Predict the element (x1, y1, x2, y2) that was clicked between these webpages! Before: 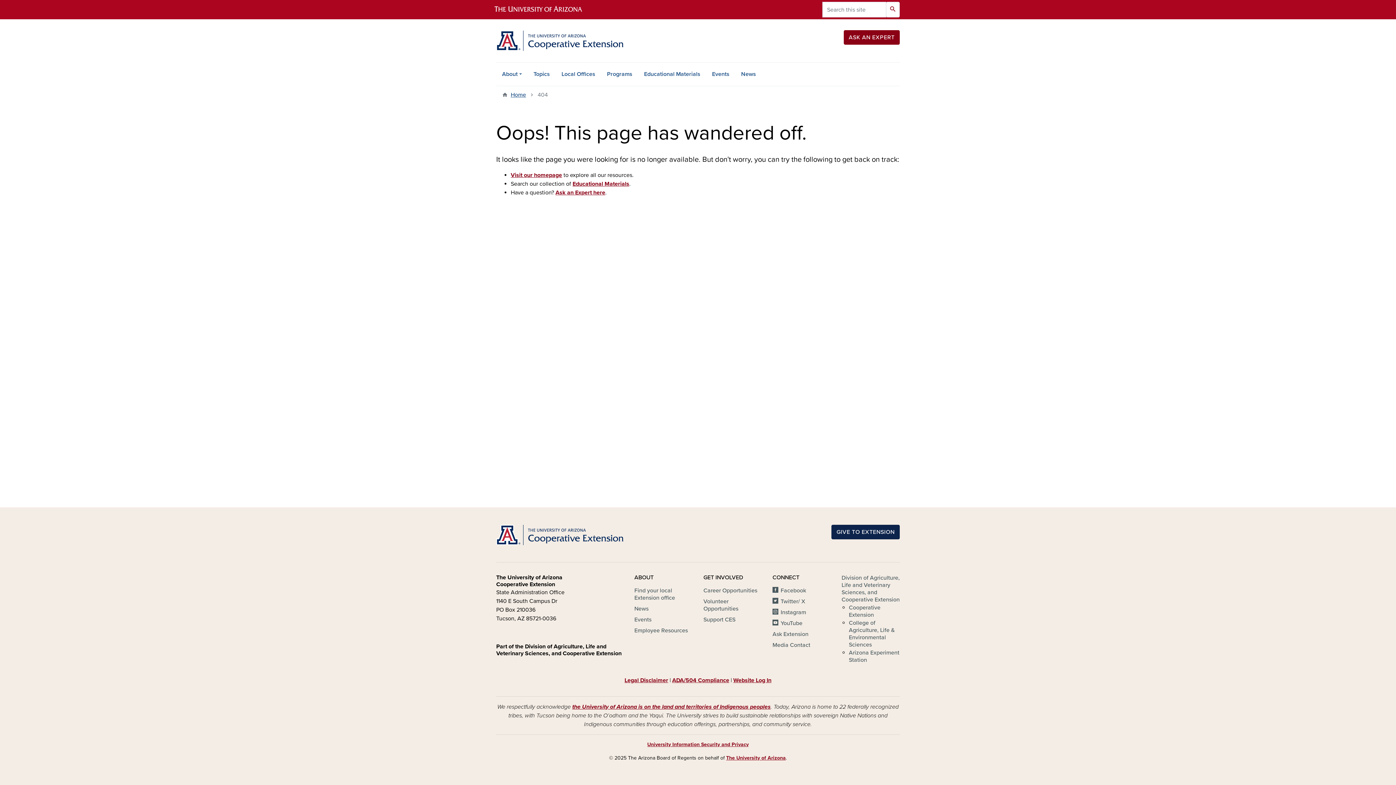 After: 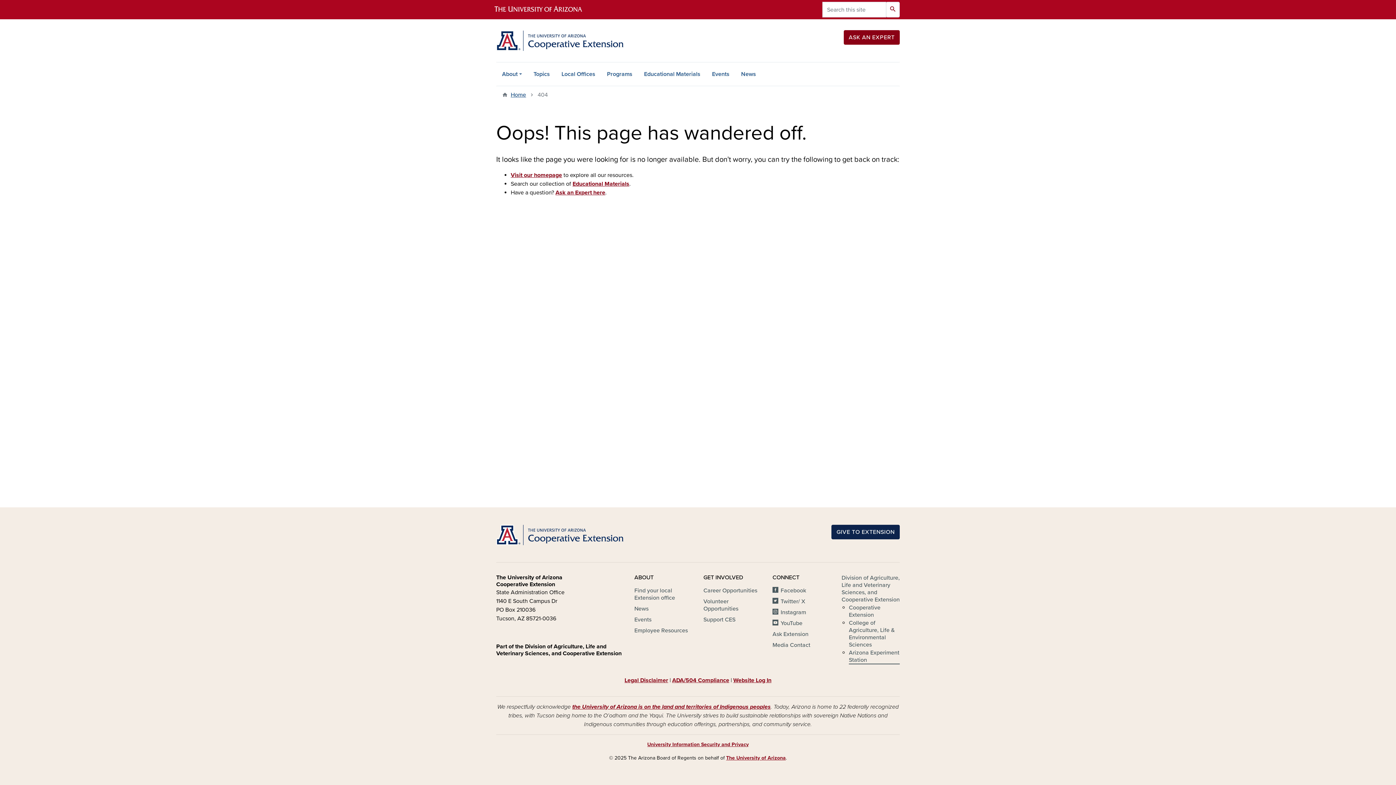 Action: label: Arizona Experiment Station bbox: (849, 649, 900, 664)